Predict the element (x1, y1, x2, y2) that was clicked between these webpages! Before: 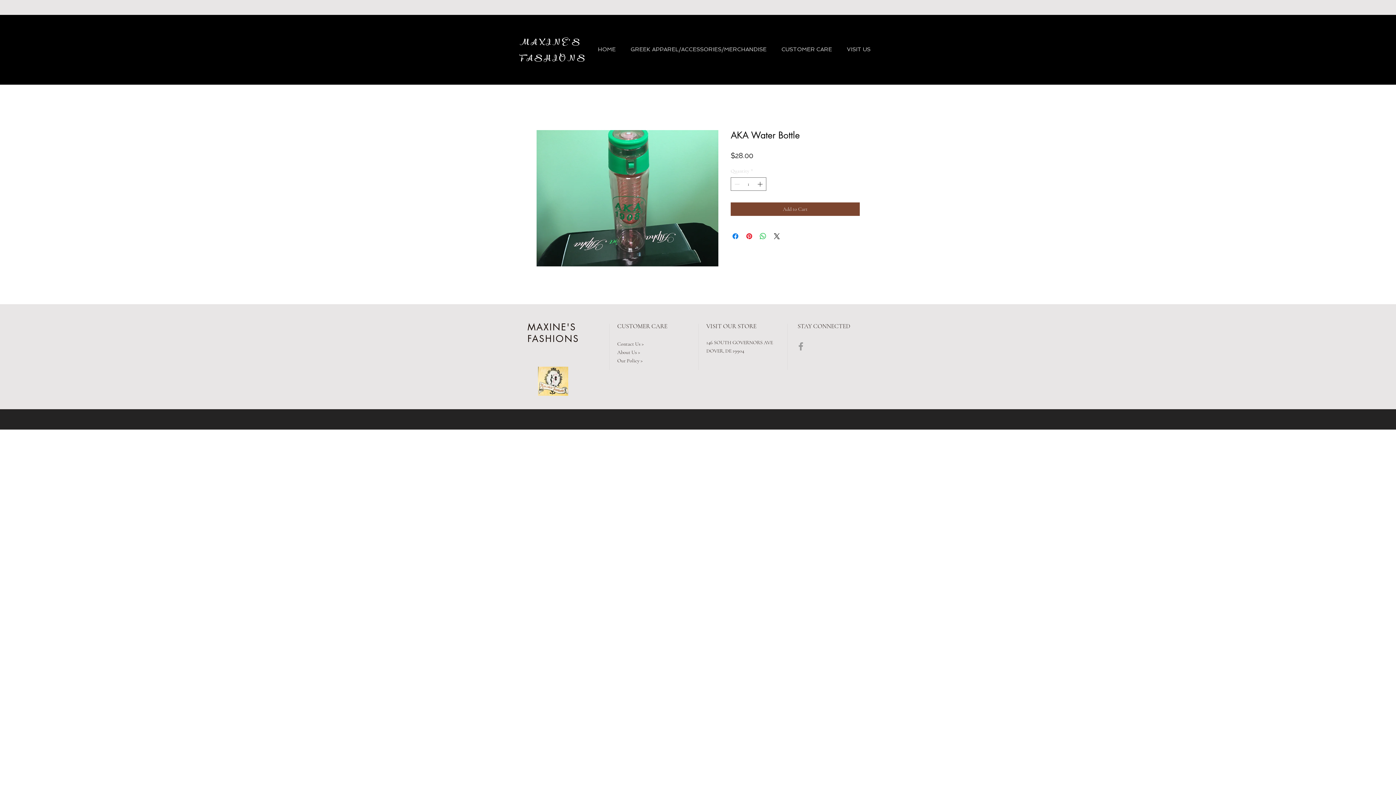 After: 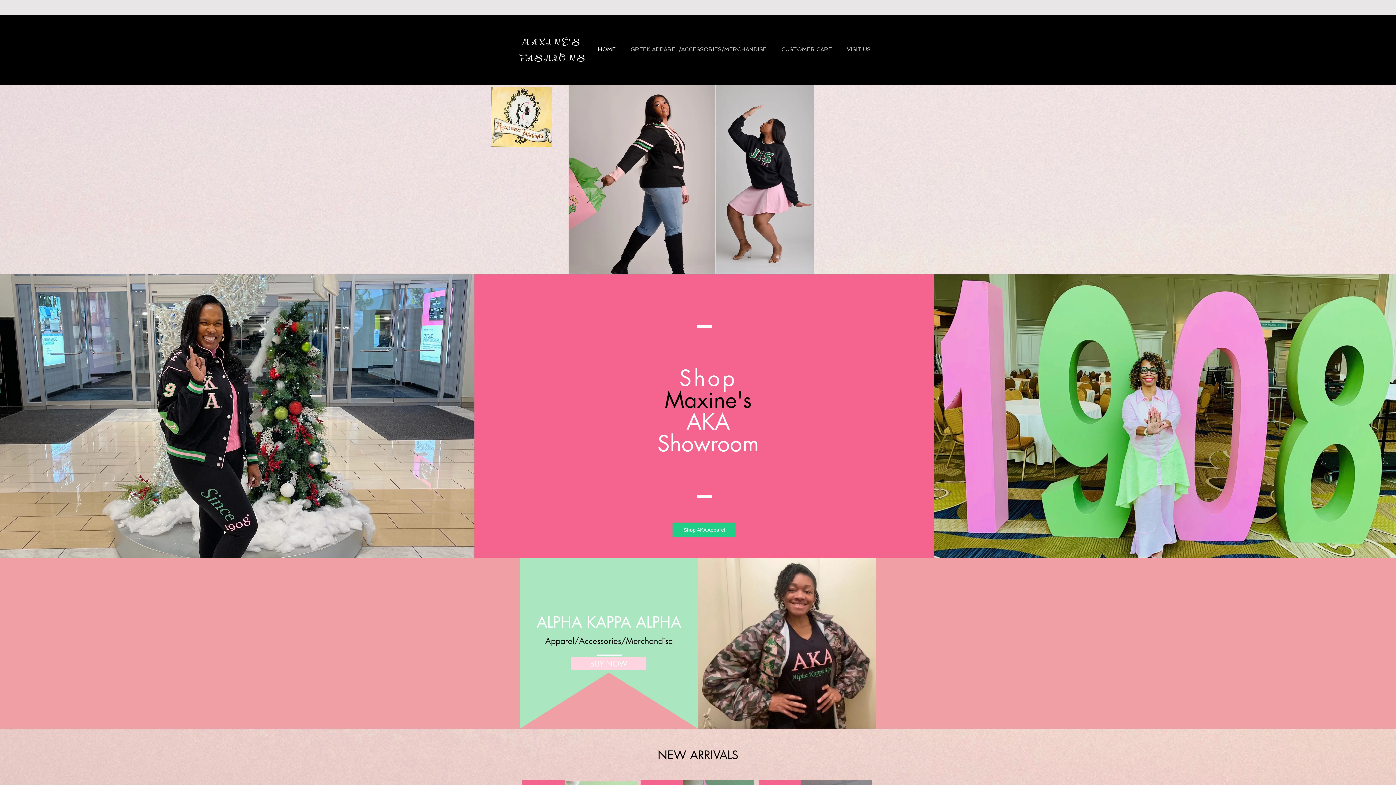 Action: label: HOME bbox: (590, 41, 623, 58)